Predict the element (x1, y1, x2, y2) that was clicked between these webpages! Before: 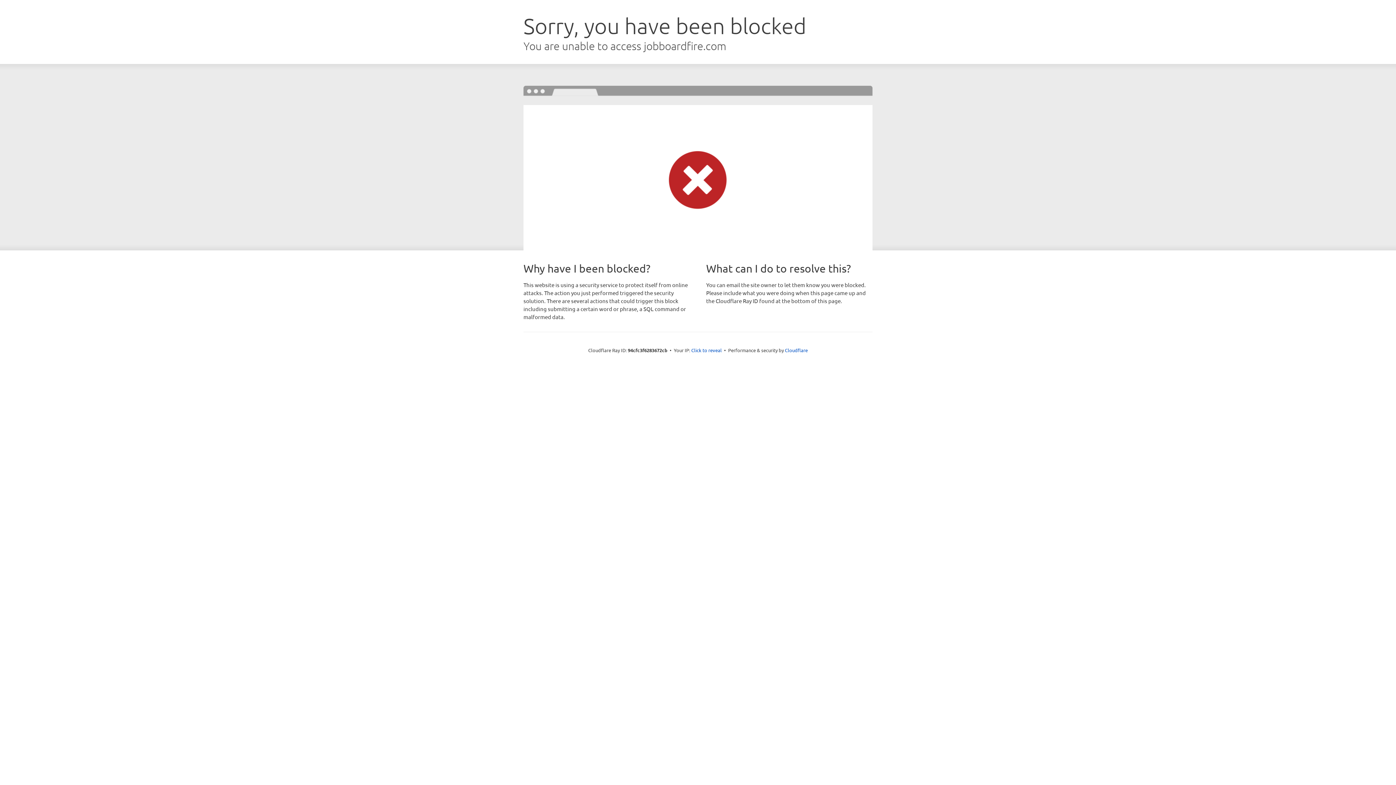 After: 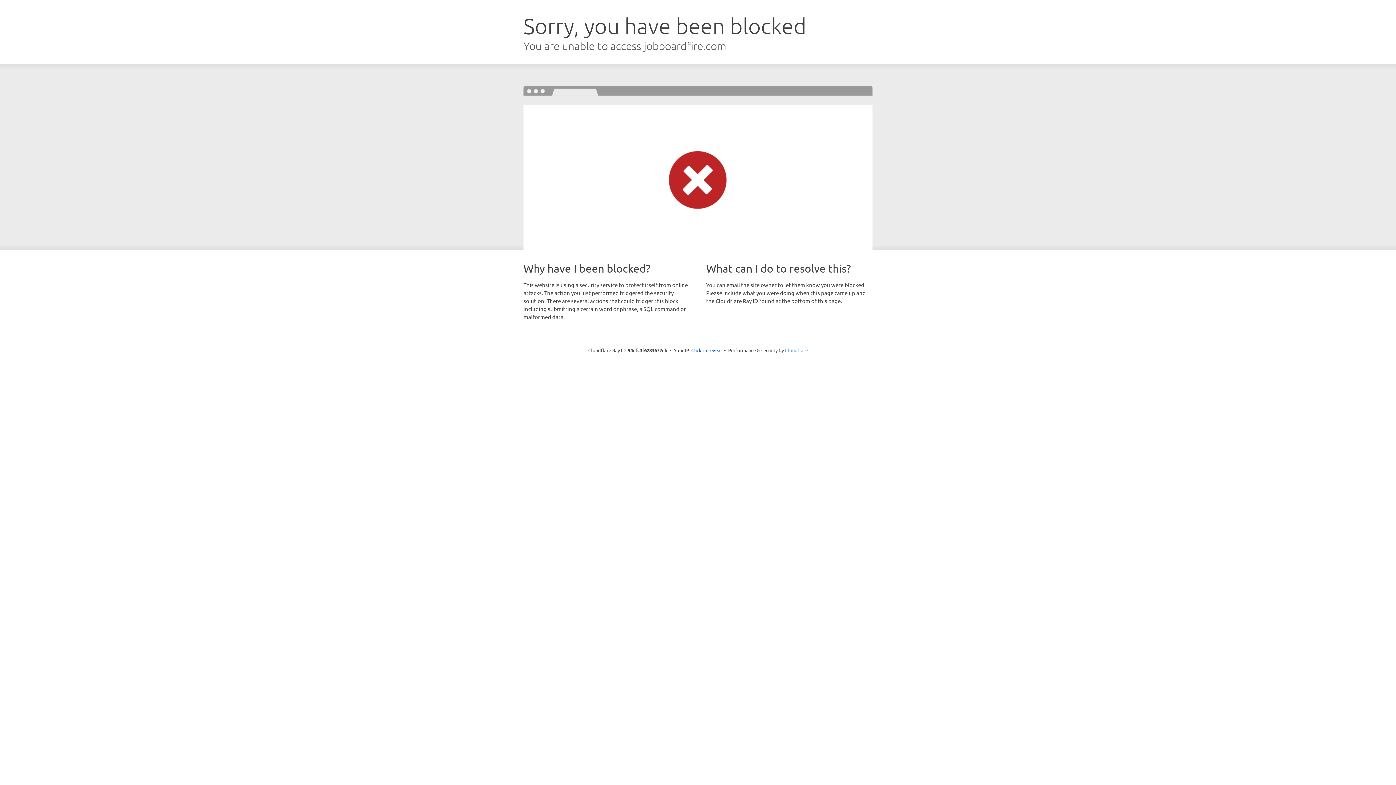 Action: bbox: (785, 347, 808, 353) label: Cloudflare